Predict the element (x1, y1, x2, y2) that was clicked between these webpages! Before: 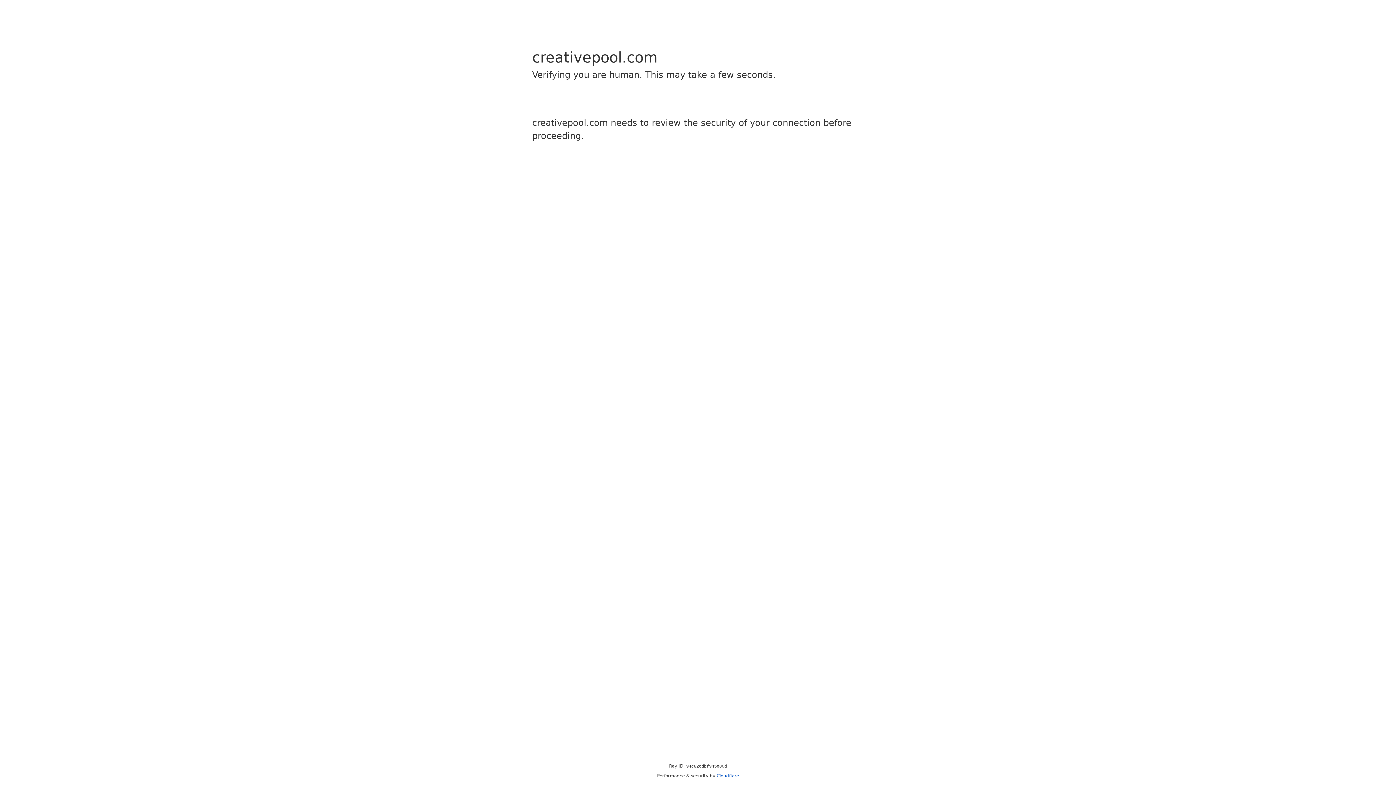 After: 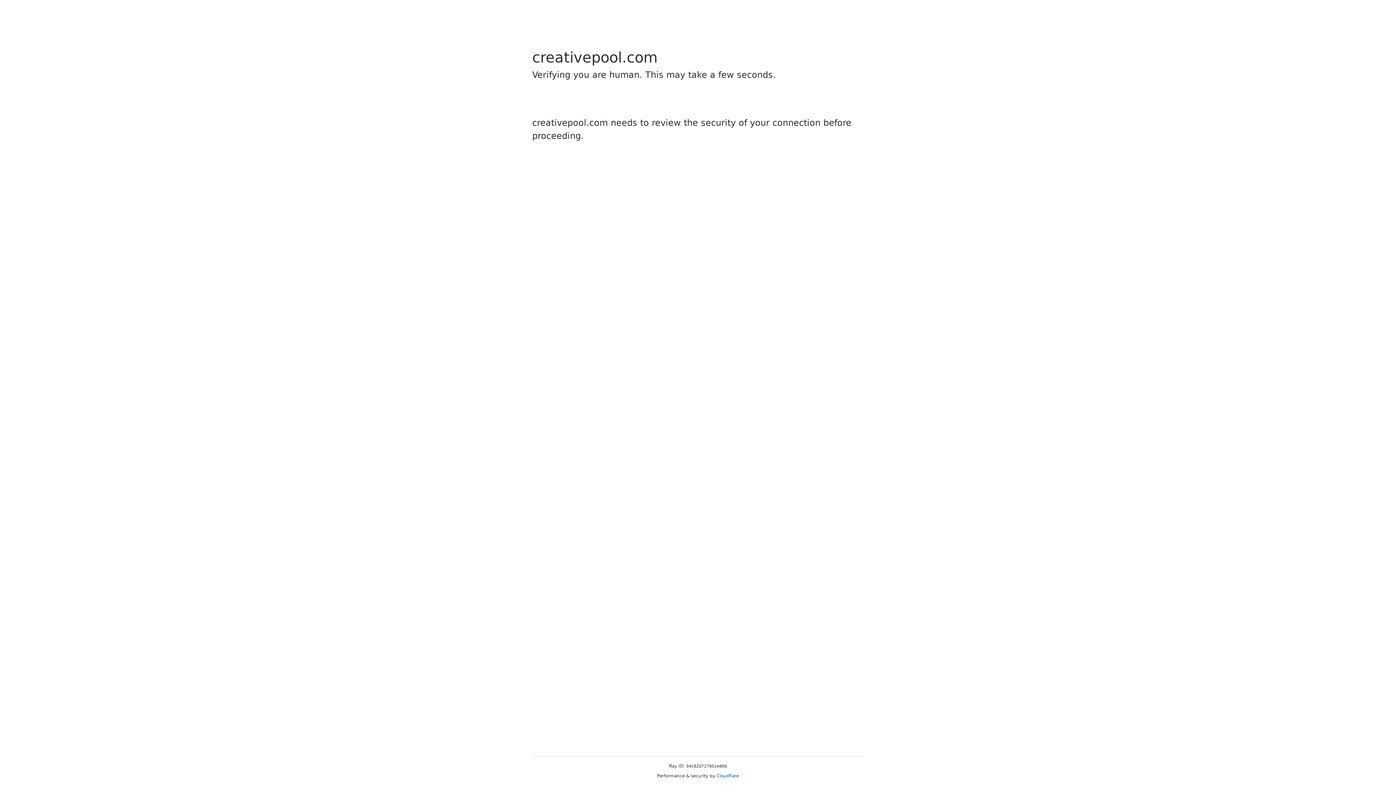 Action: bbox: (716, 773, 739, 778) label: Cloudflare